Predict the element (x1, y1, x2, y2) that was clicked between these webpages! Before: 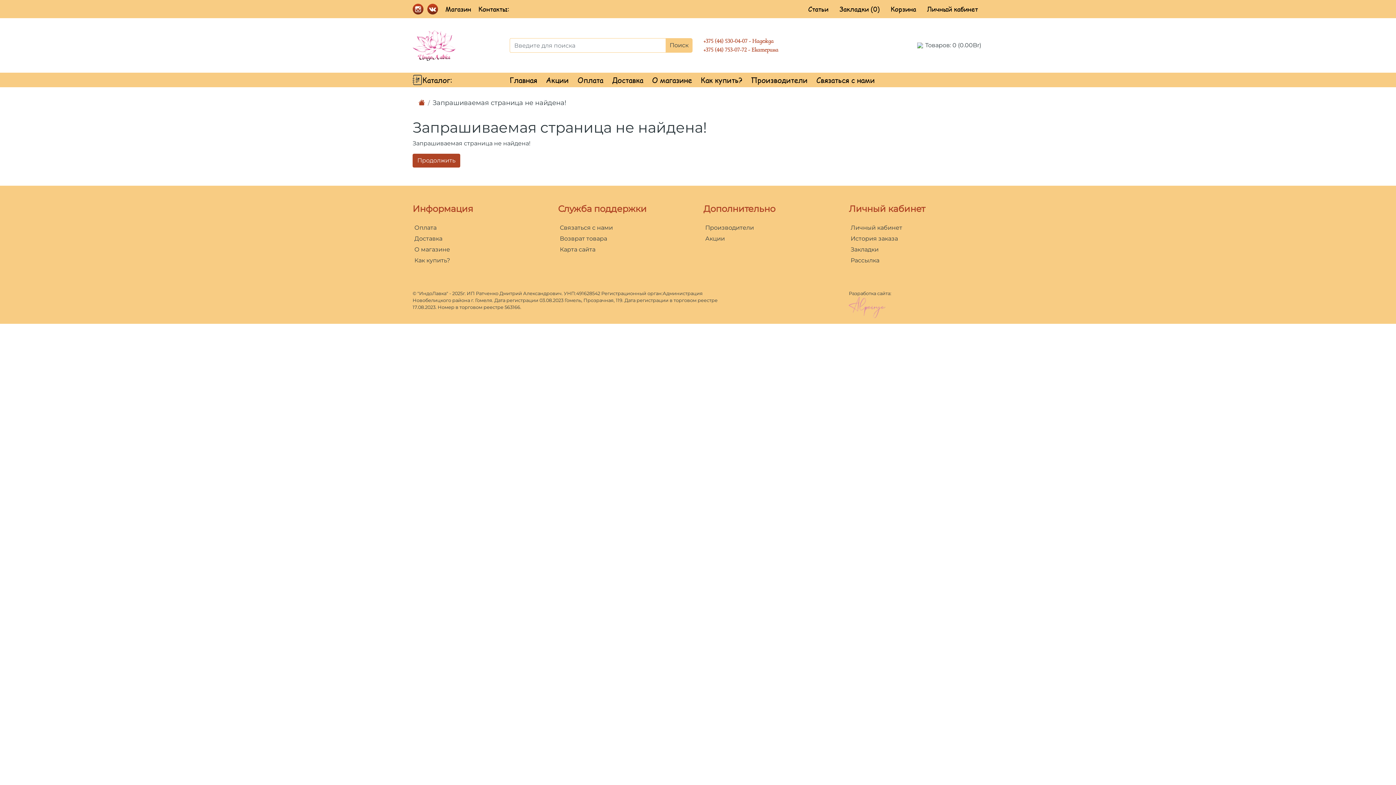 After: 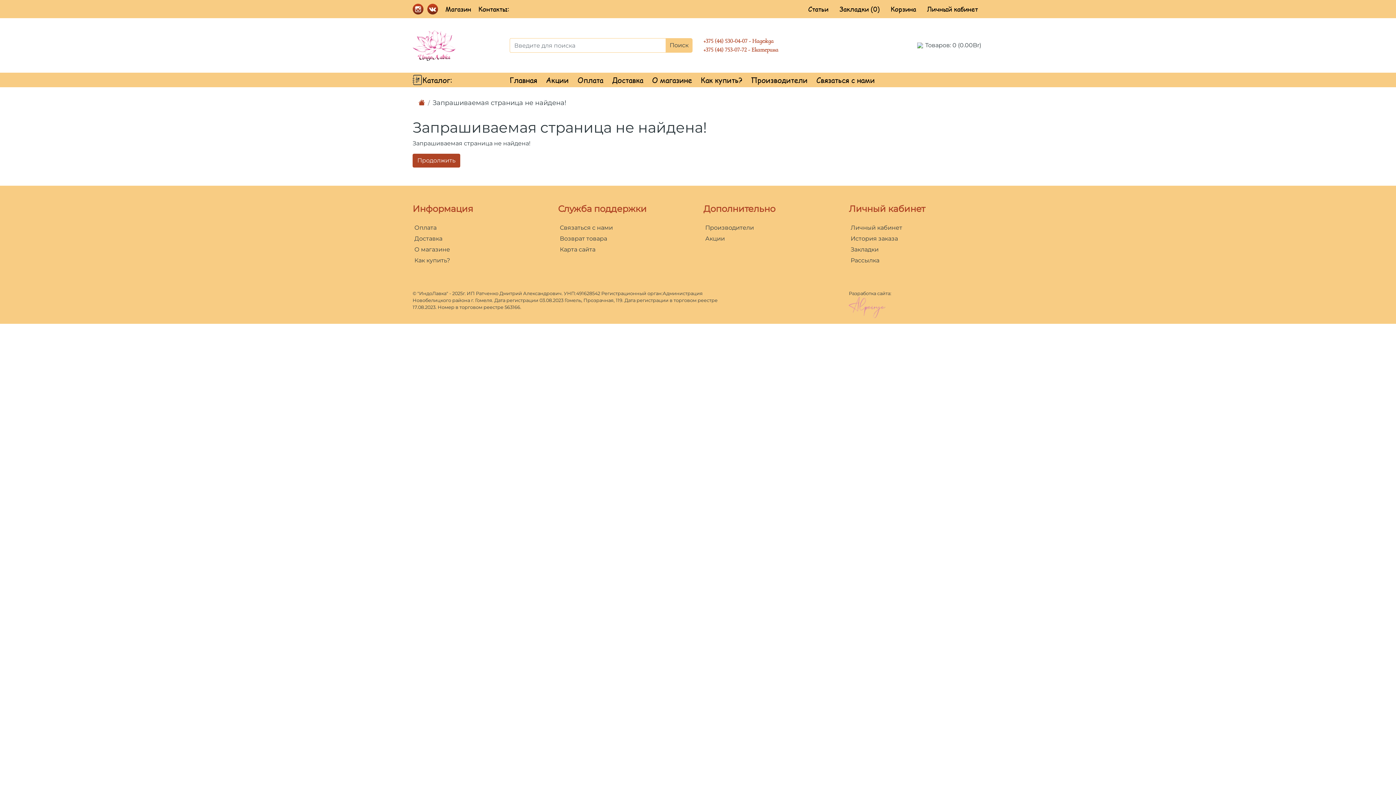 Action: label: Производители bbox: (705, 224, 754, 231)